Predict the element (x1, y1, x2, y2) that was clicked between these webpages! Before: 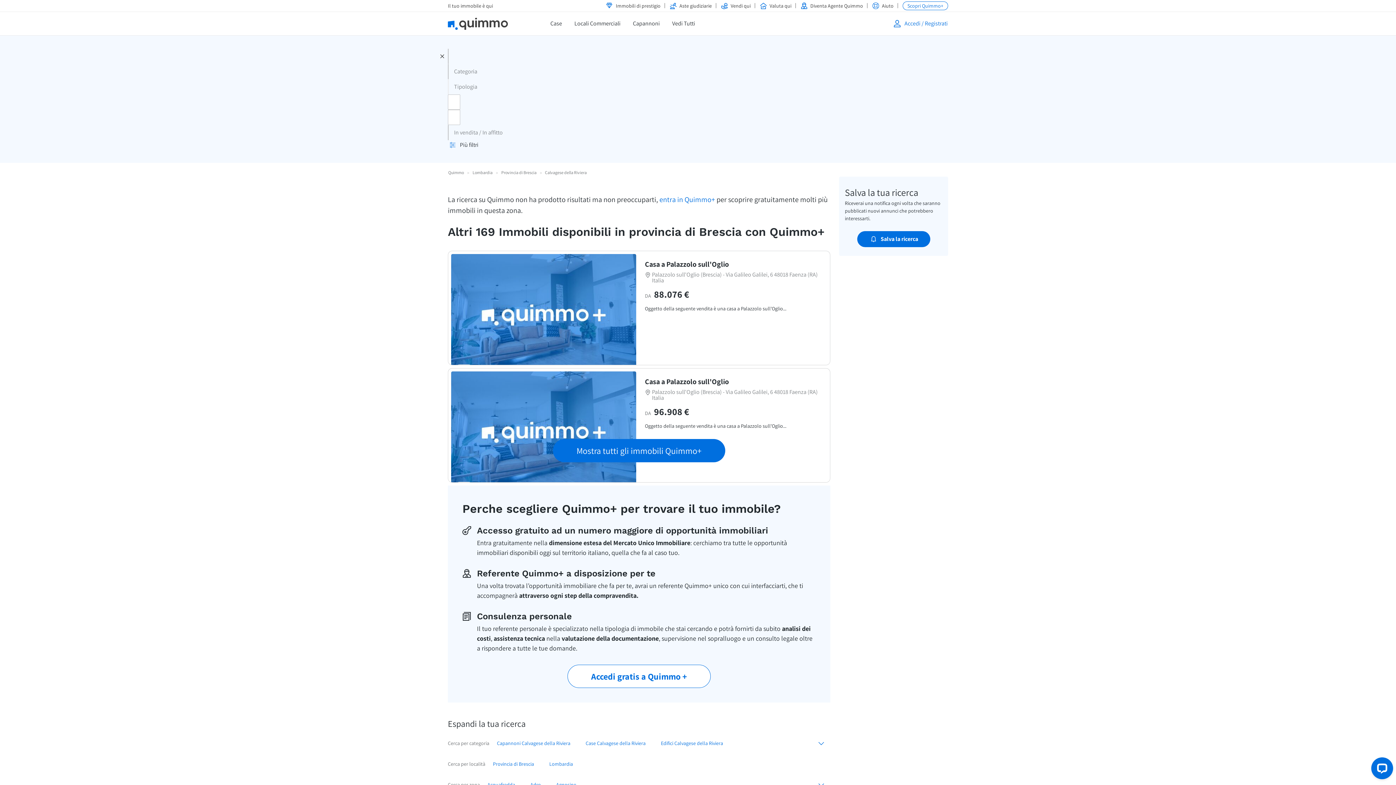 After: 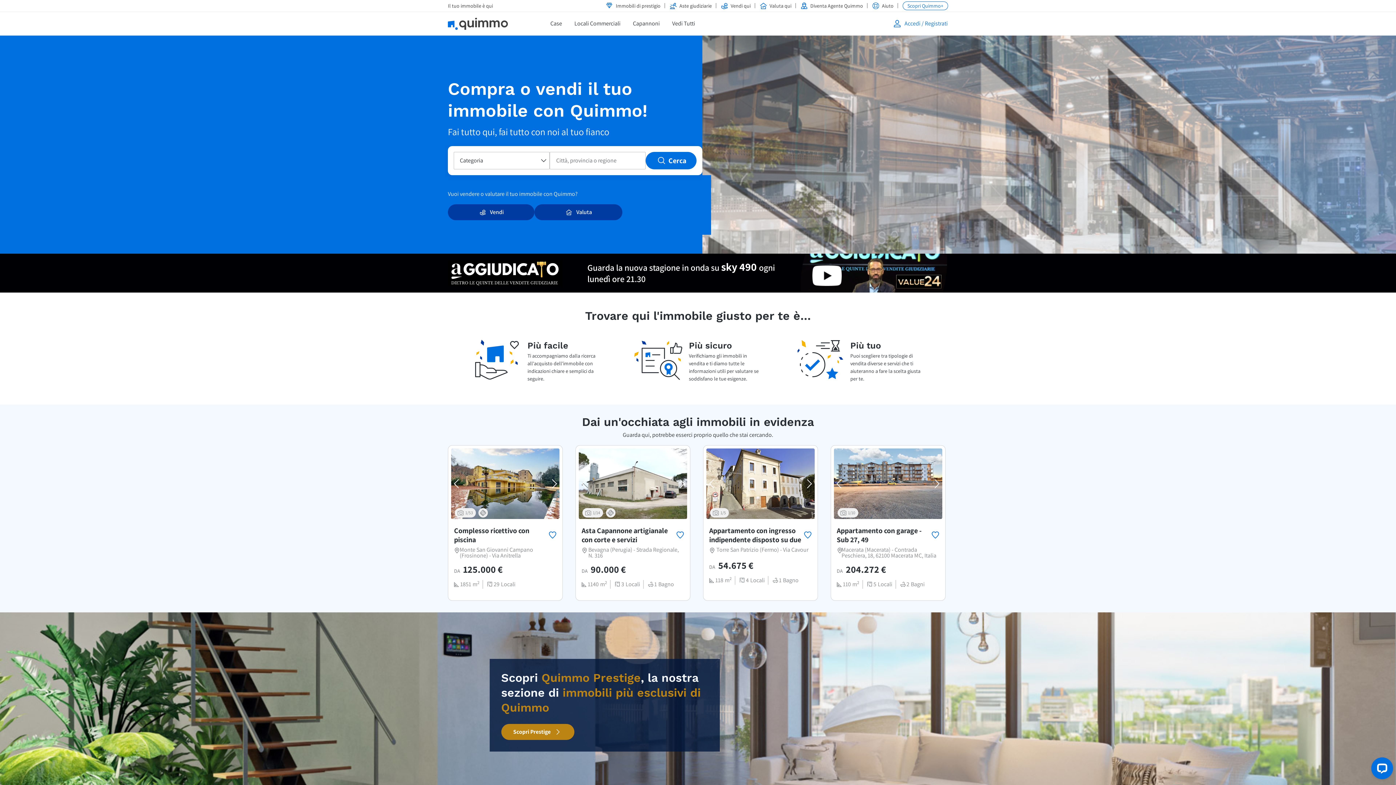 Action: bbox: (448, 17, 526, 29)